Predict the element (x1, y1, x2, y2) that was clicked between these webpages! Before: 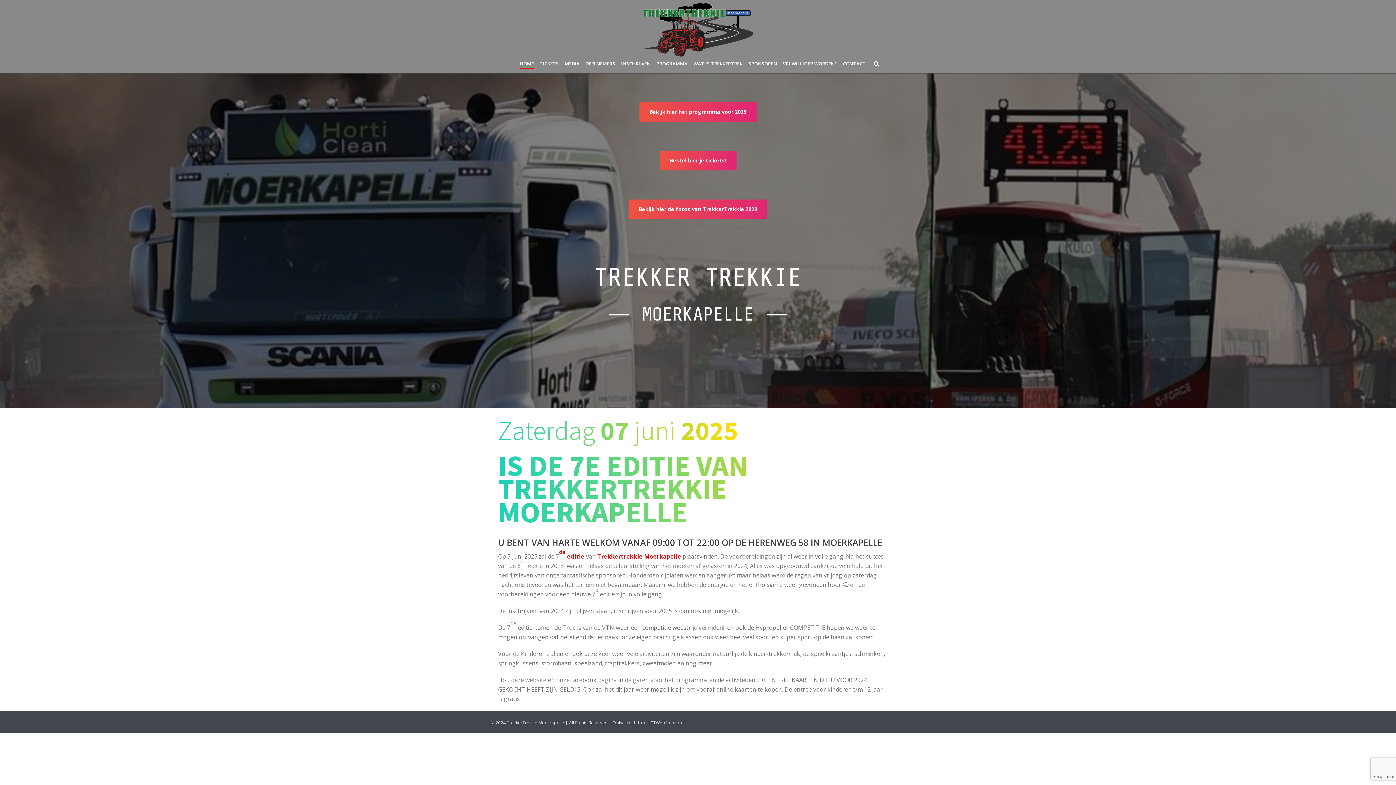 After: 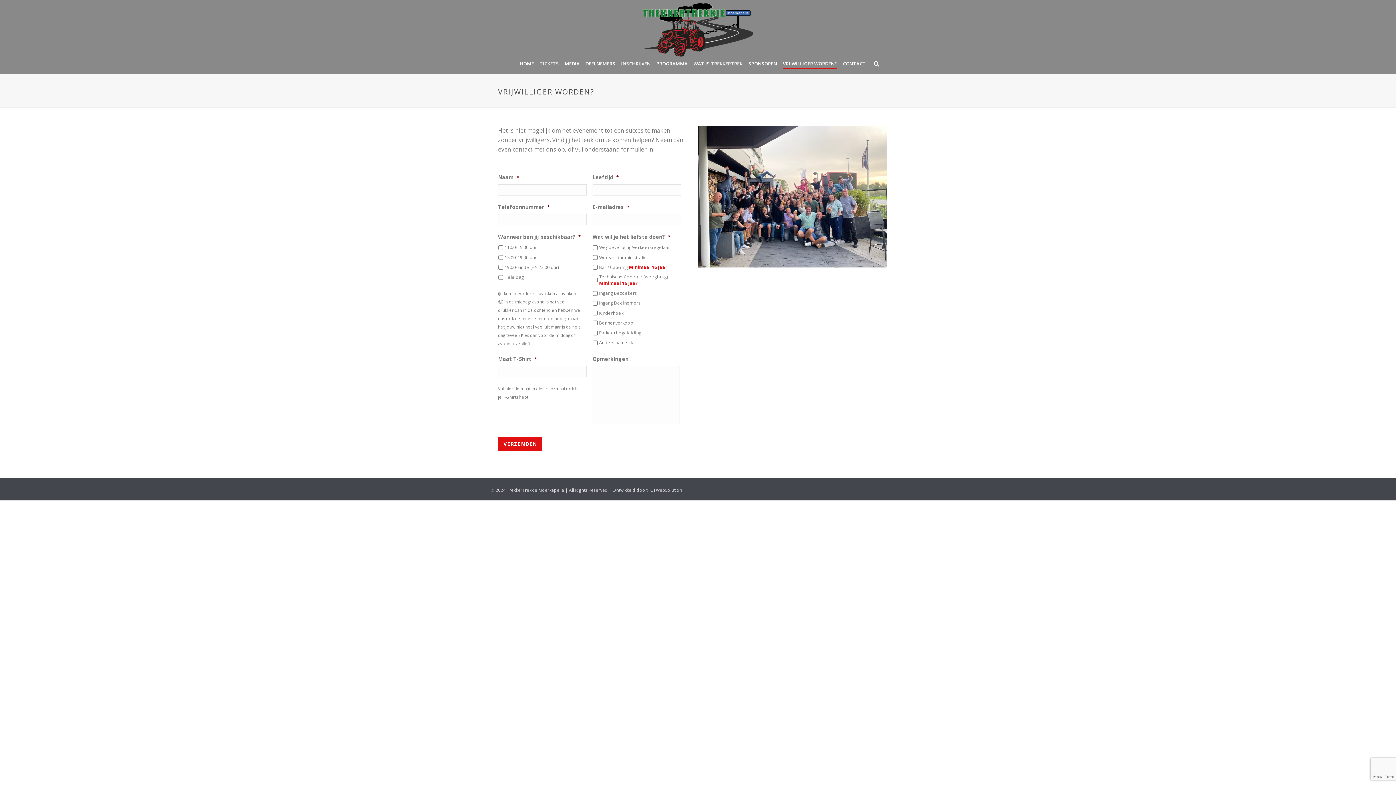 Action: label: VRIJWILLIGER WORDEN? bbox: (780, 54, 840, 73)